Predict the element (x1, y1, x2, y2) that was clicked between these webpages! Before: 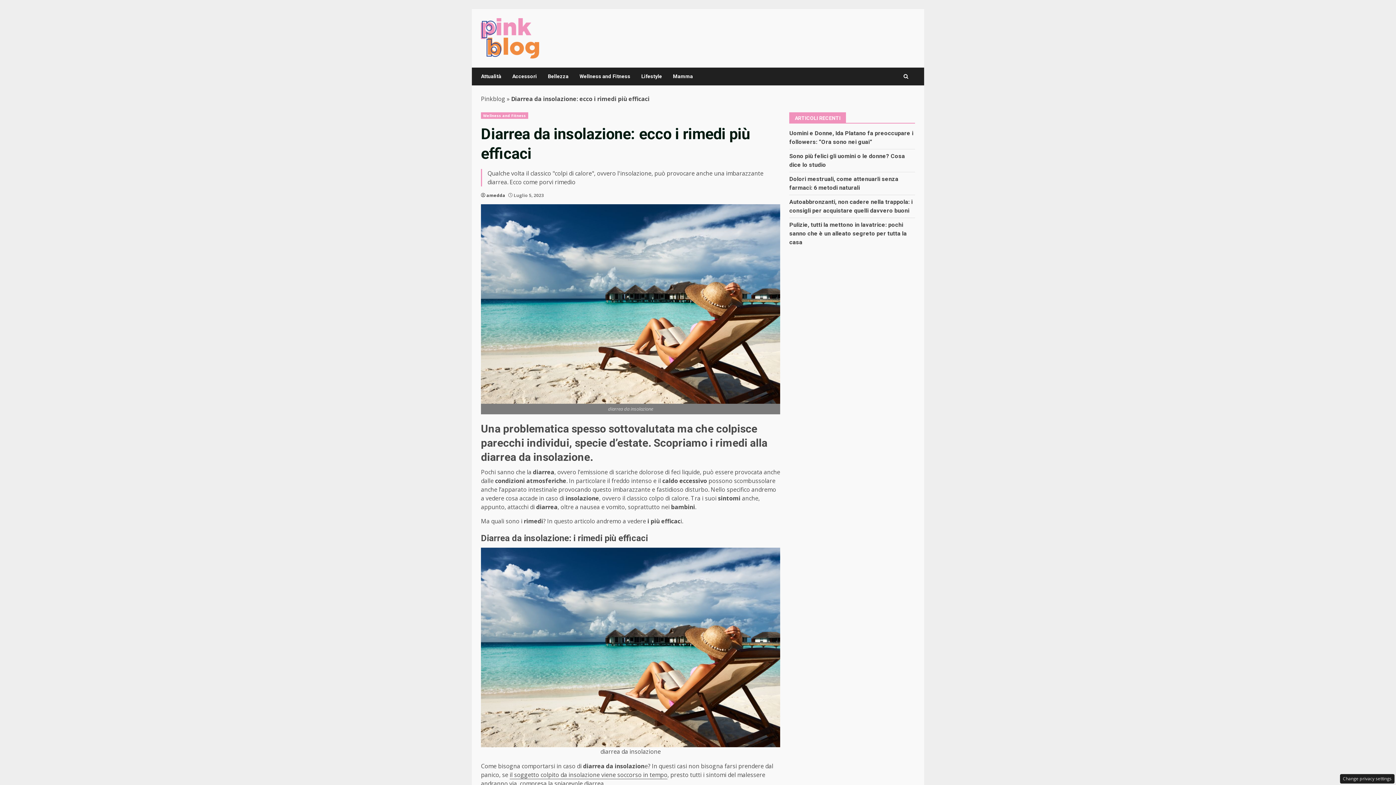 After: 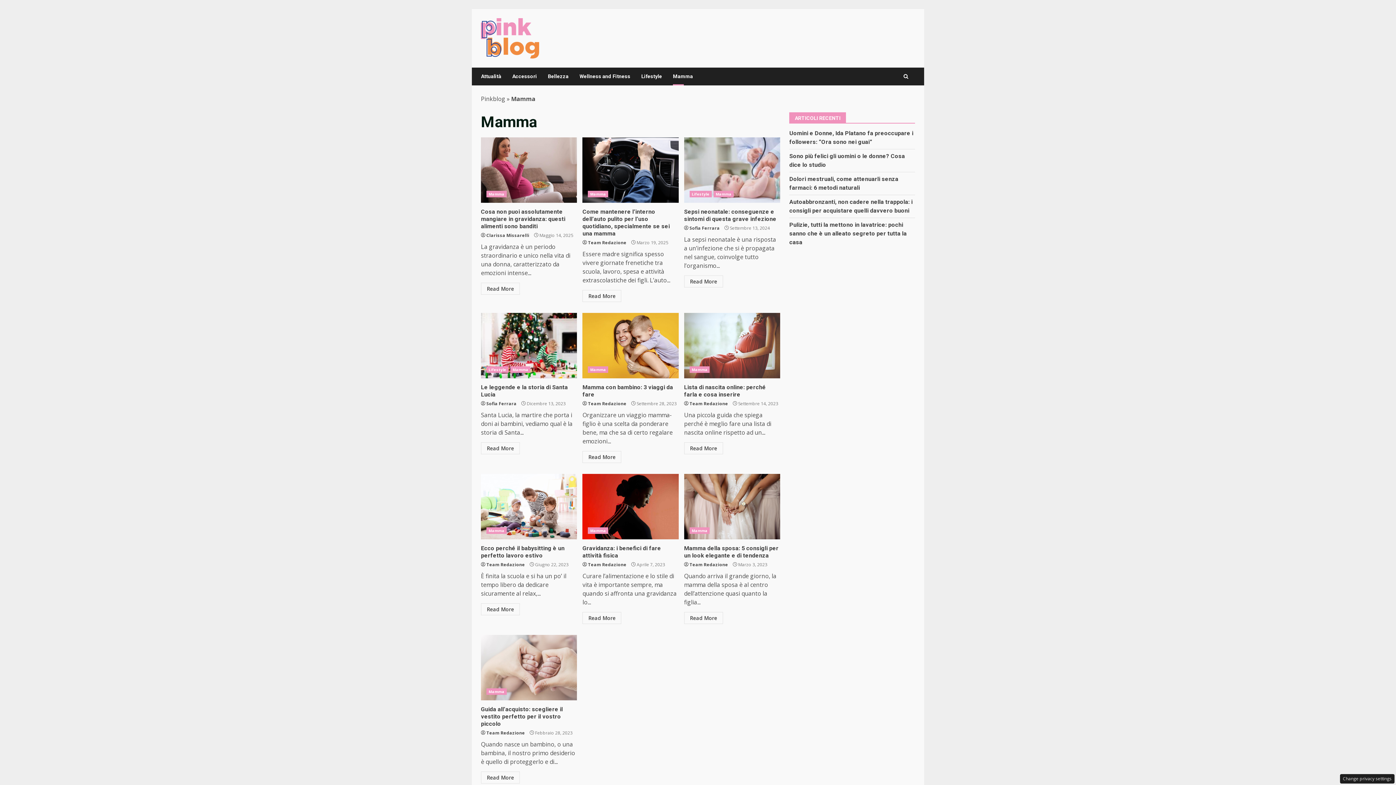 Action: label: Mamma bbox: (667, 67, 693, 85)